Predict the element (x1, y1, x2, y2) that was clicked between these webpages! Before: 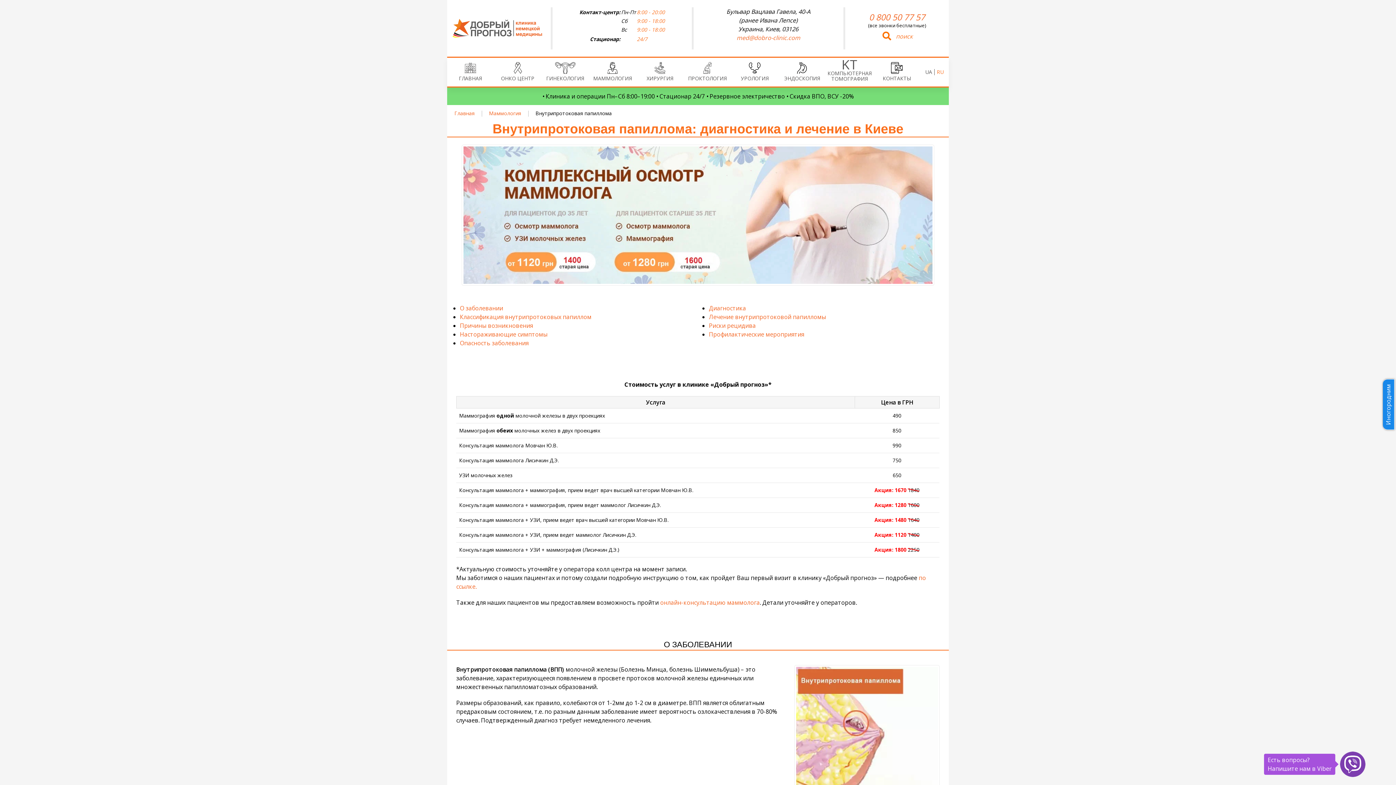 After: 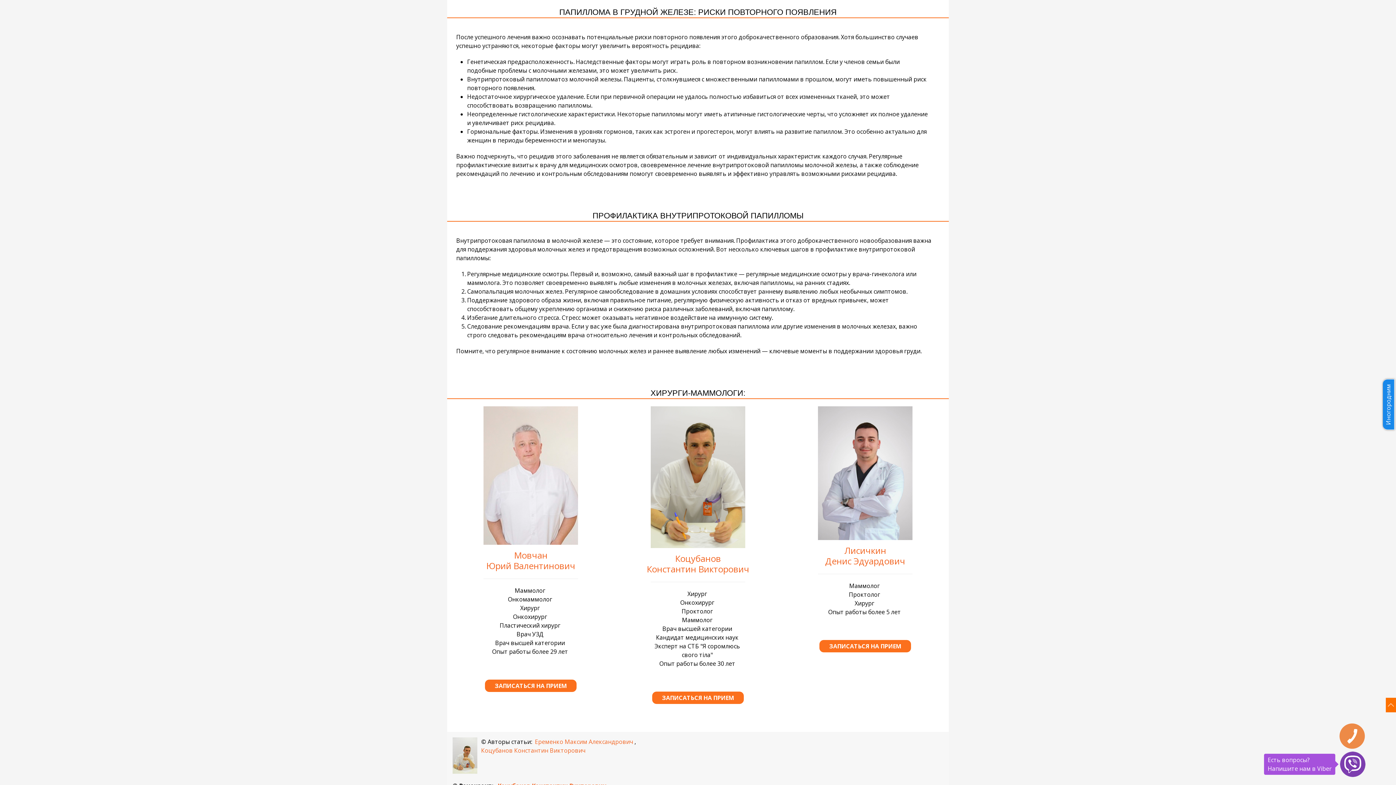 Action: bbox: (709, 321, 756, 329) label: Риски рецидива